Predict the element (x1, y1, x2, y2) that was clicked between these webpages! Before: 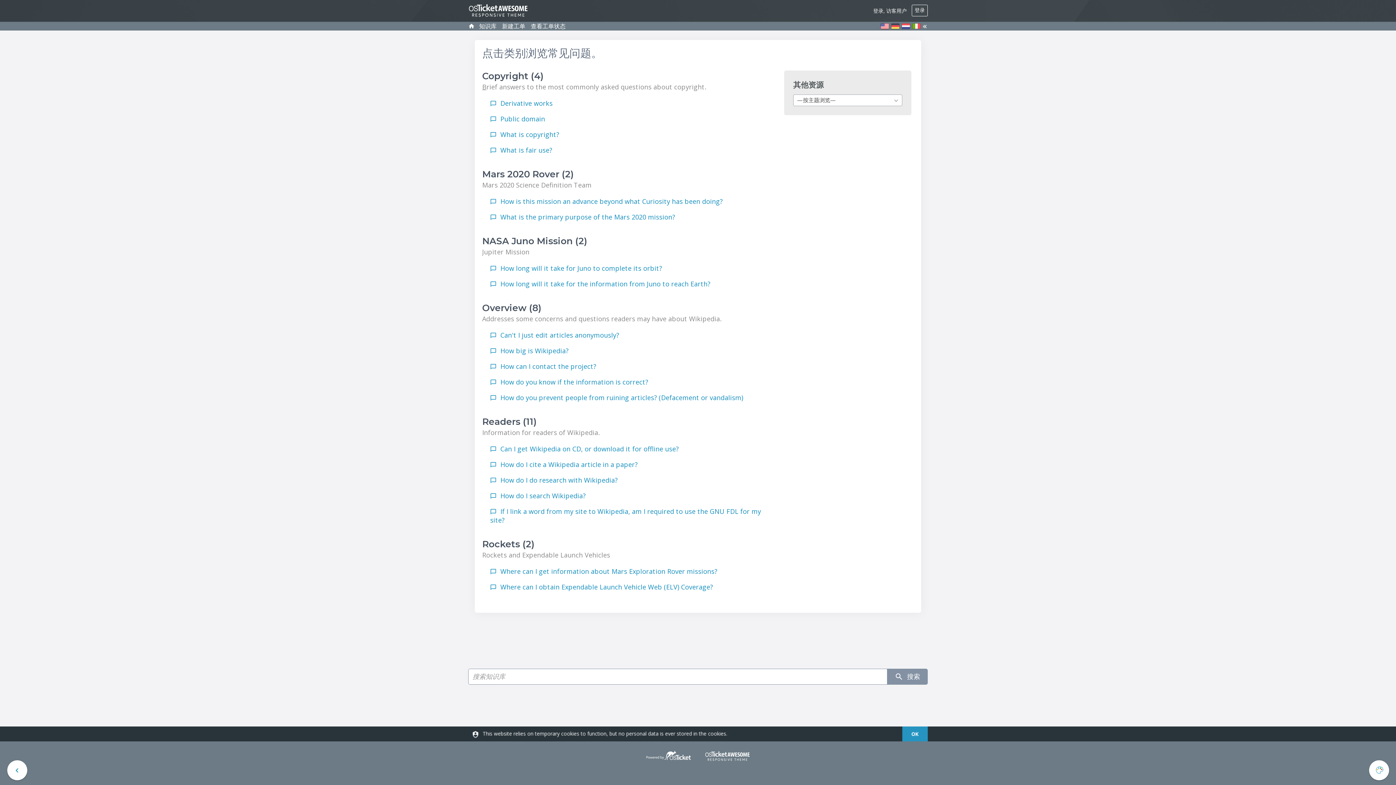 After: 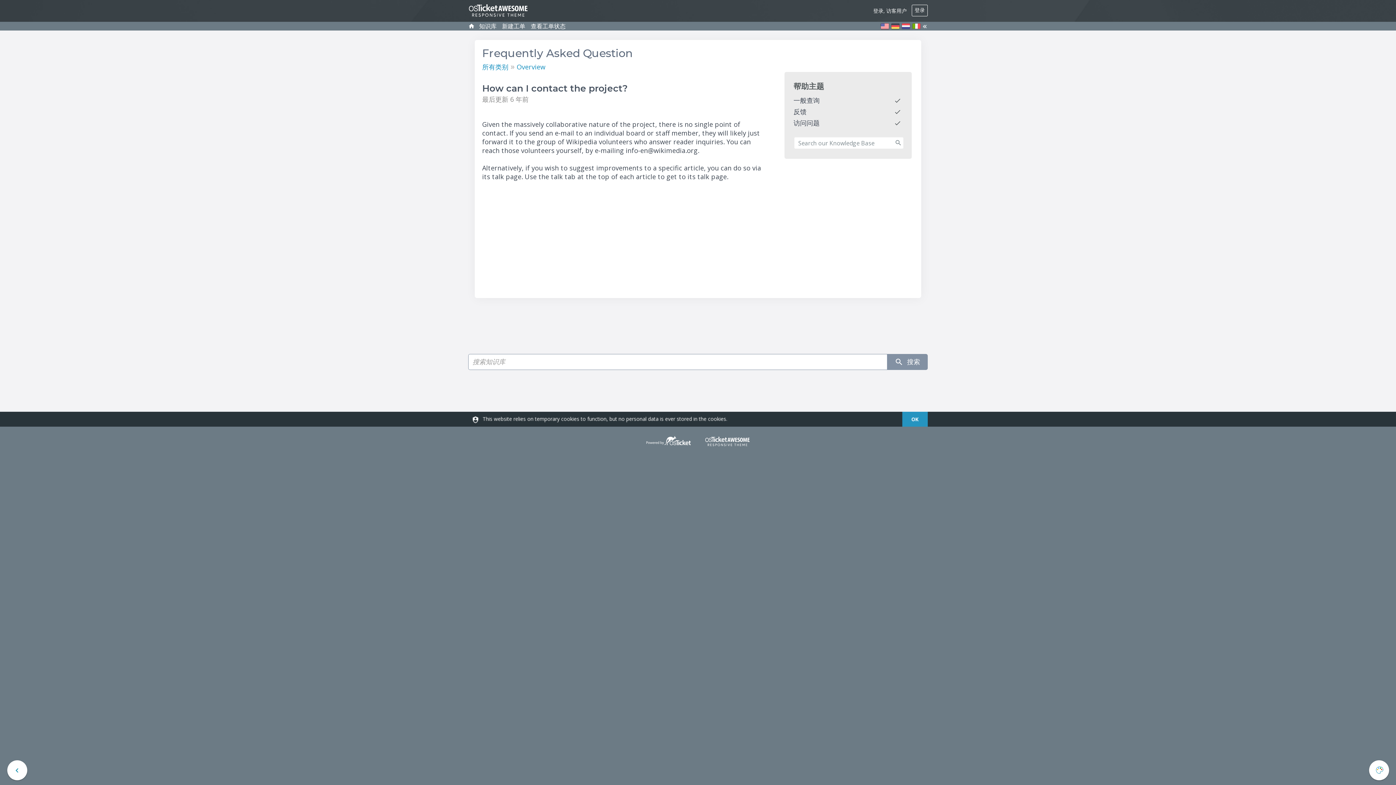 Action: bbox: (500, 362, 596, 370) label: How can I contact the project?